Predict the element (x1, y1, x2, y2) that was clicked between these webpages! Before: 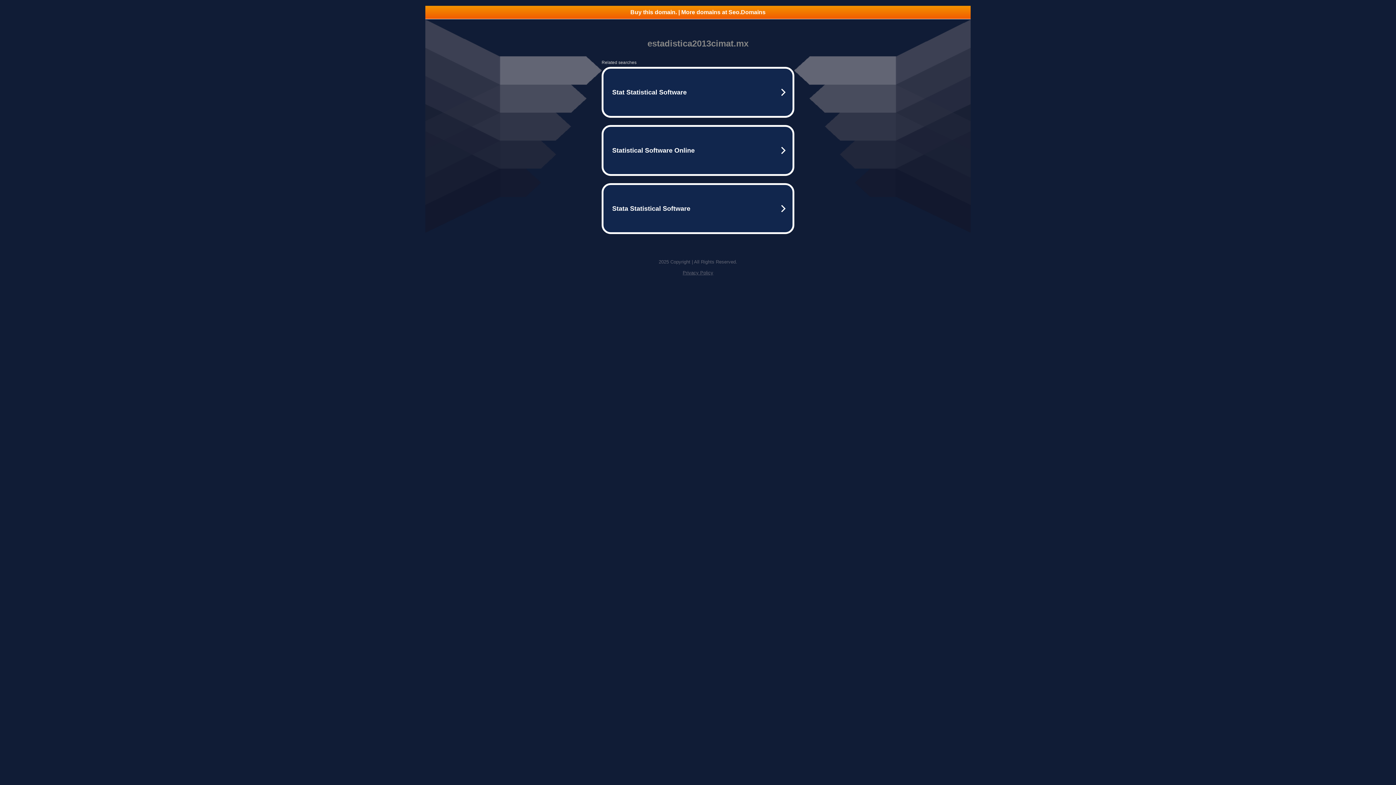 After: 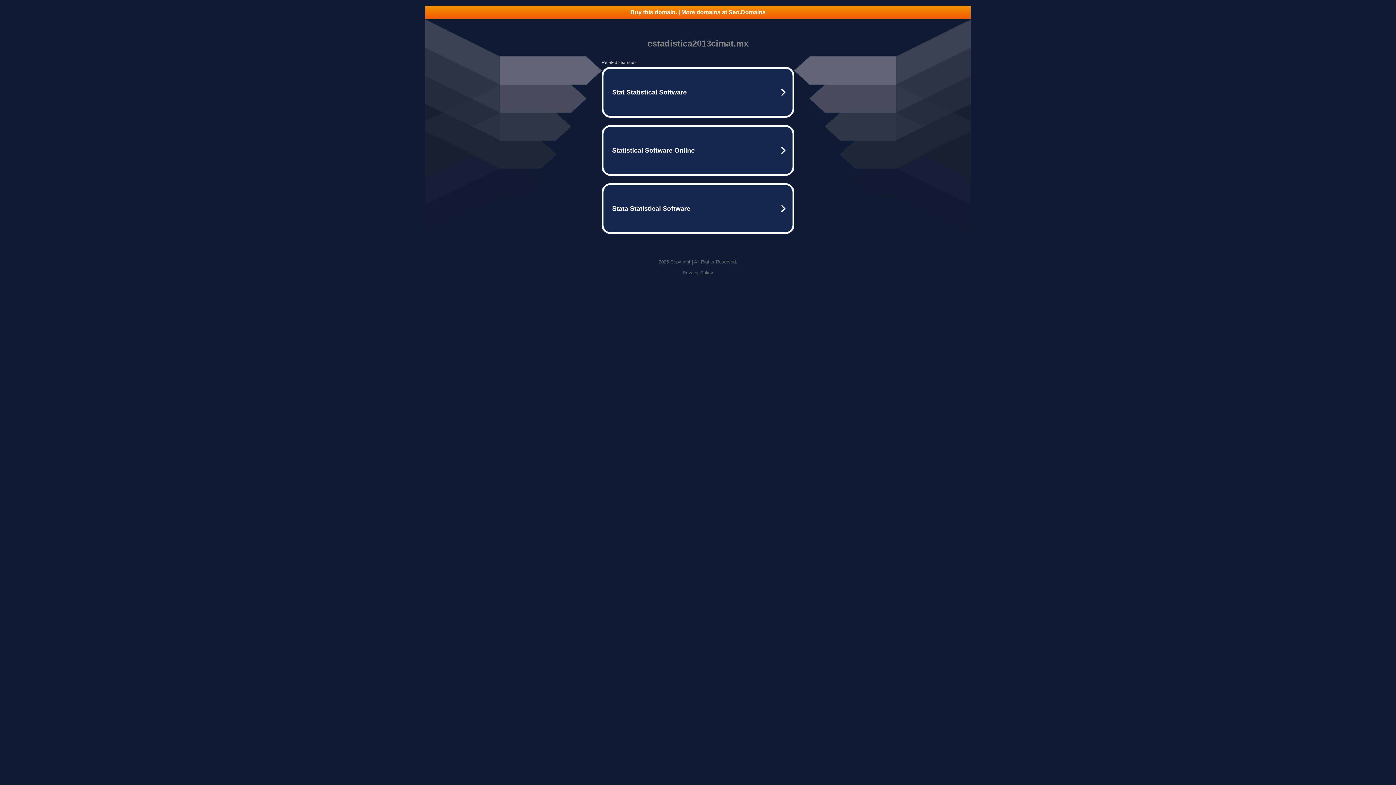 Action: bbox: (682, 270, 713, 275) label: Privacy Policy